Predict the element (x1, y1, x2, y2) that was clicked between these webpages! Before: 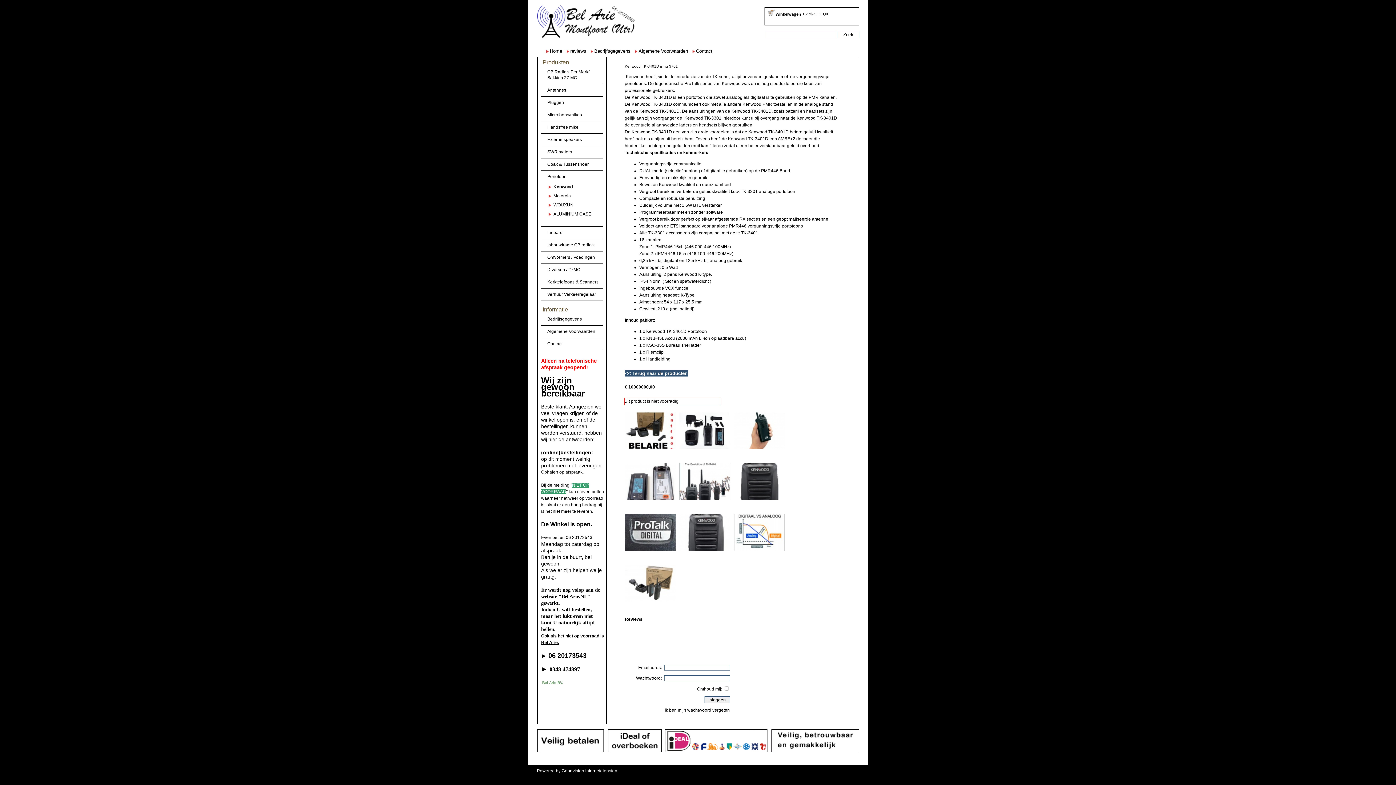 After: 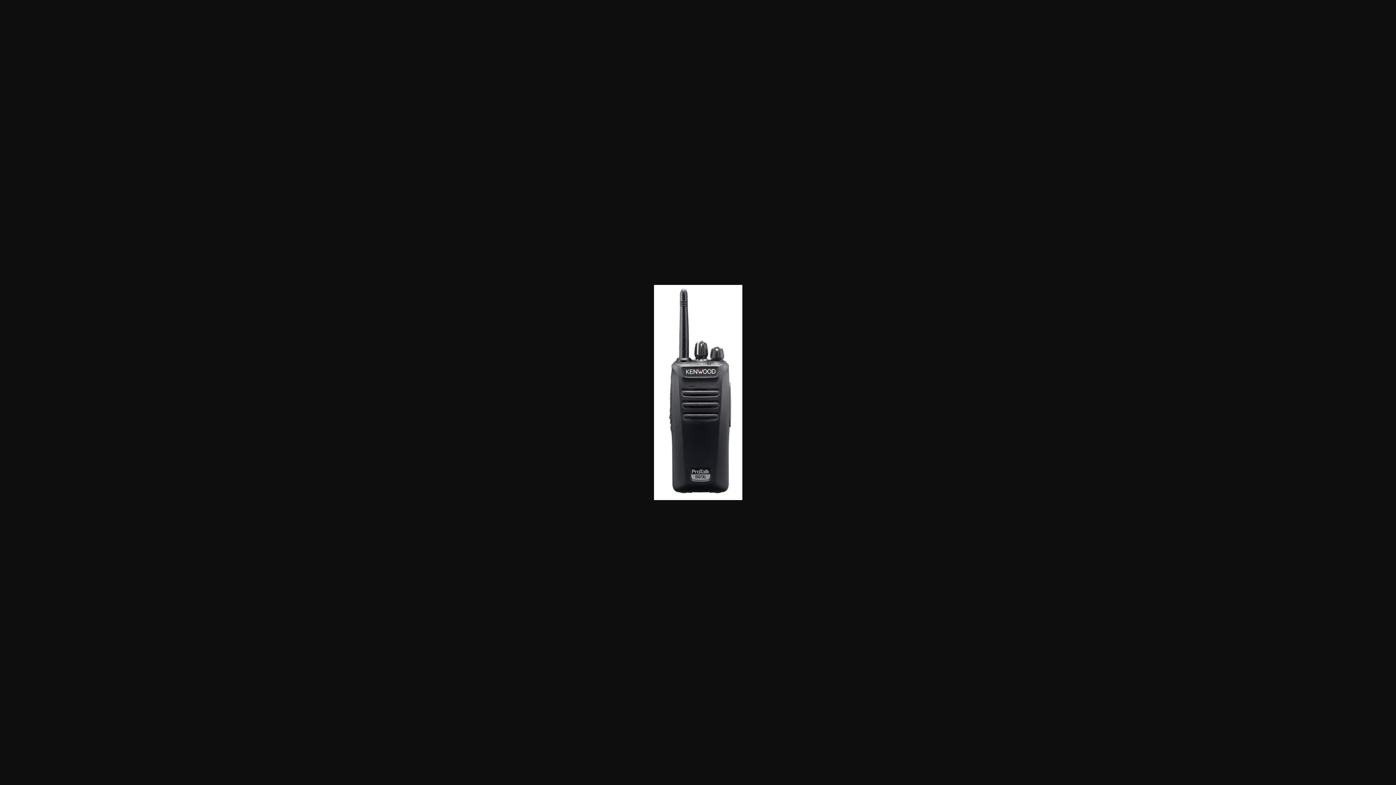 Action: bbox: (679, 546, 730, 552)